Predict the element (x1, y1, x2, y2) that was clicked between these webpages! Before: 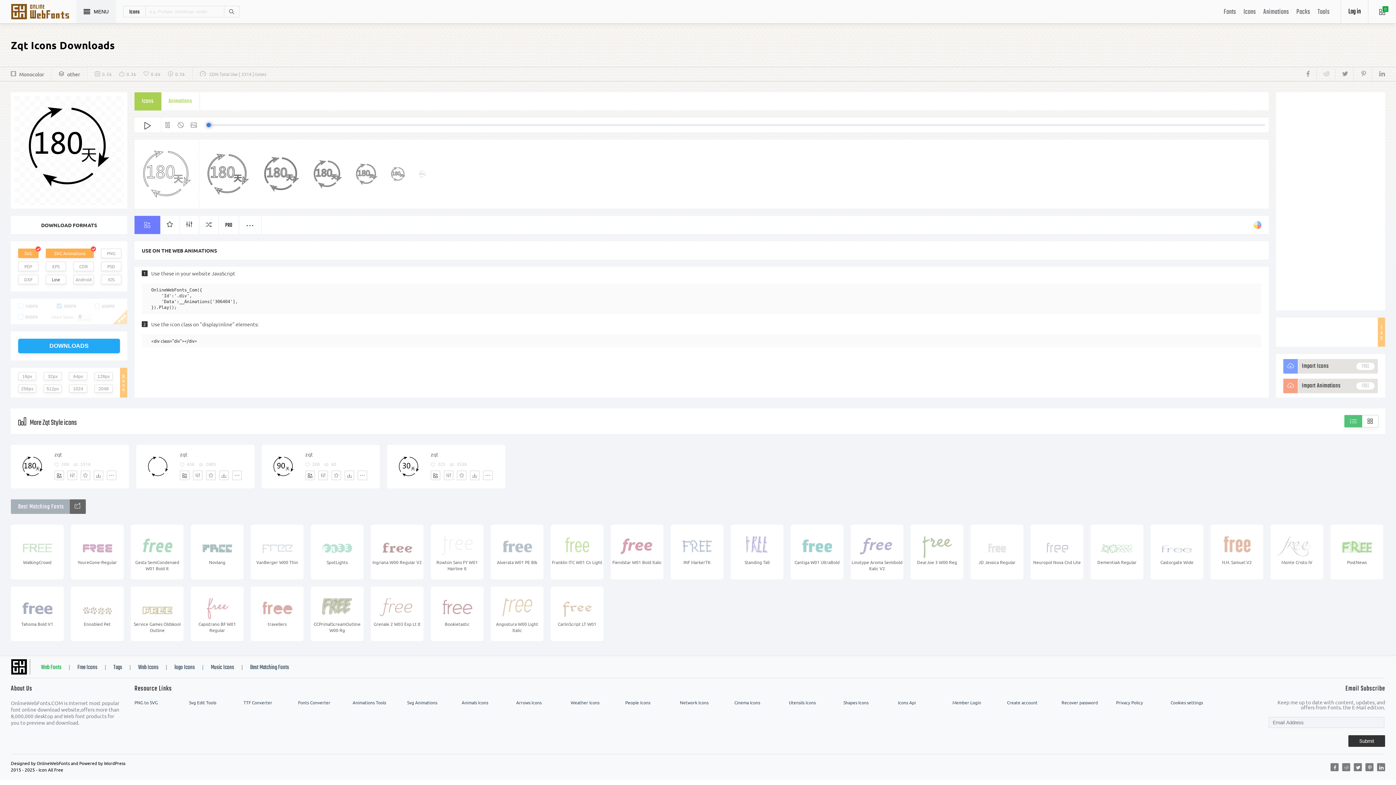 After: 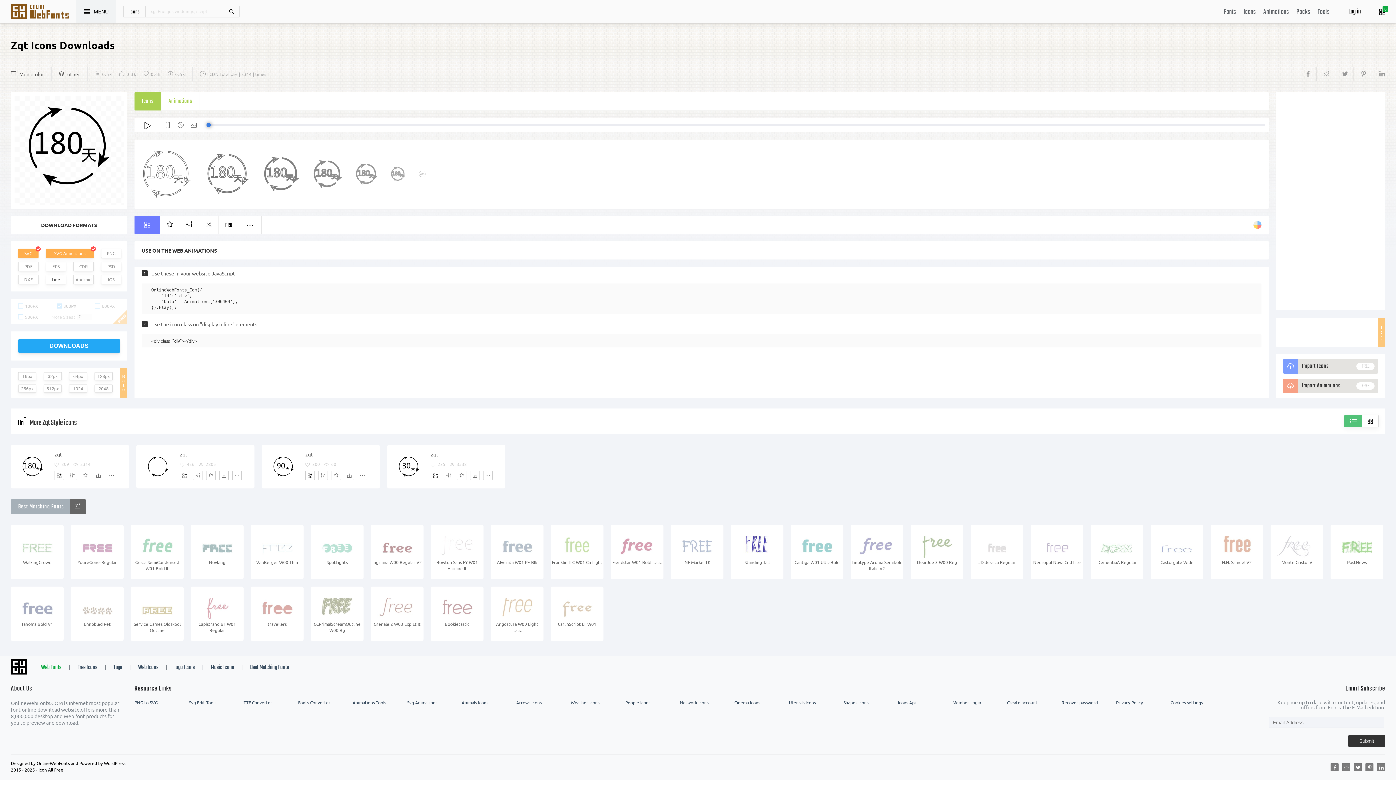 Action: bbox: (731, 529, 782, 576) label: Standing Tall